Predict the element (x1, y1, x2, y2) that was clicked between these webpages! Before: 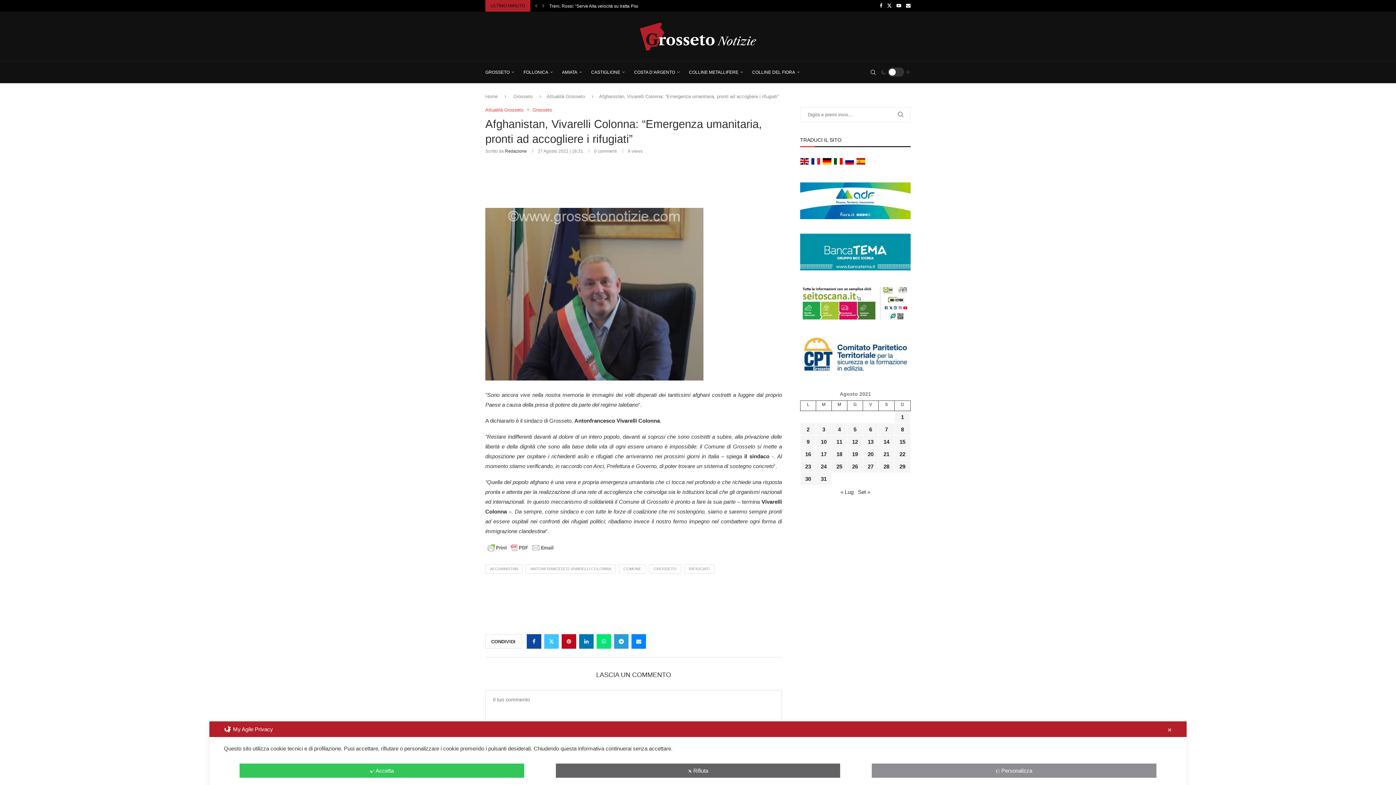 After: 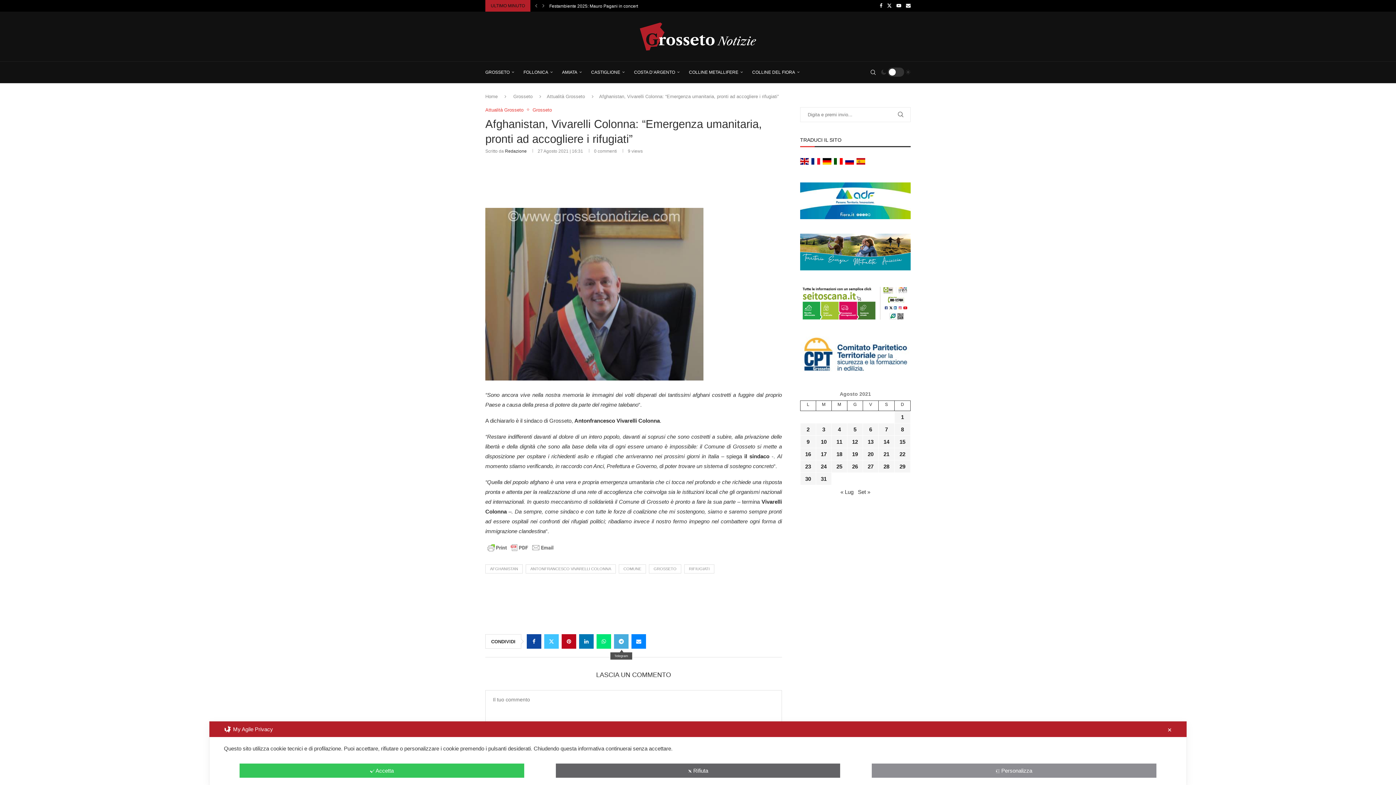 Action: bbox: (614, 634, 628, 648) label: Share on Telegram